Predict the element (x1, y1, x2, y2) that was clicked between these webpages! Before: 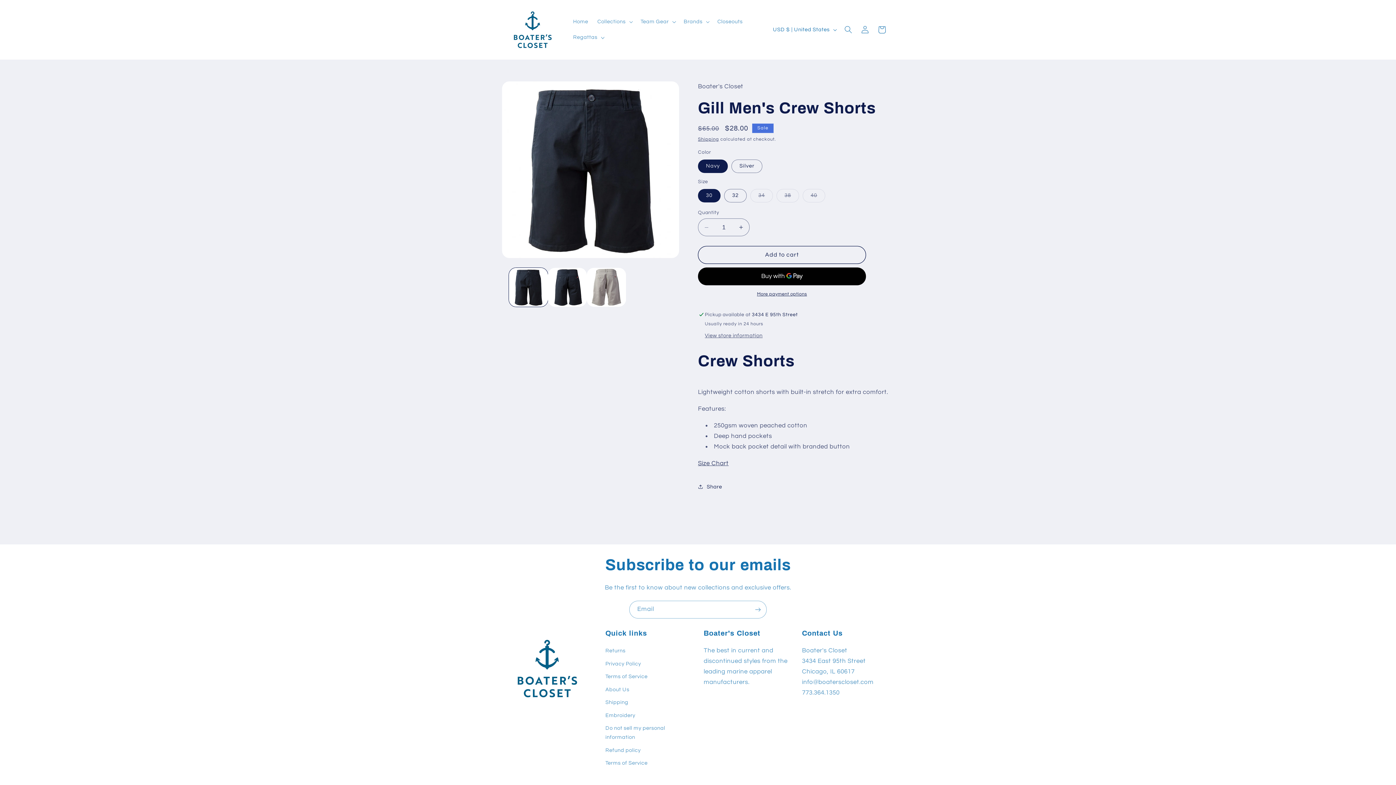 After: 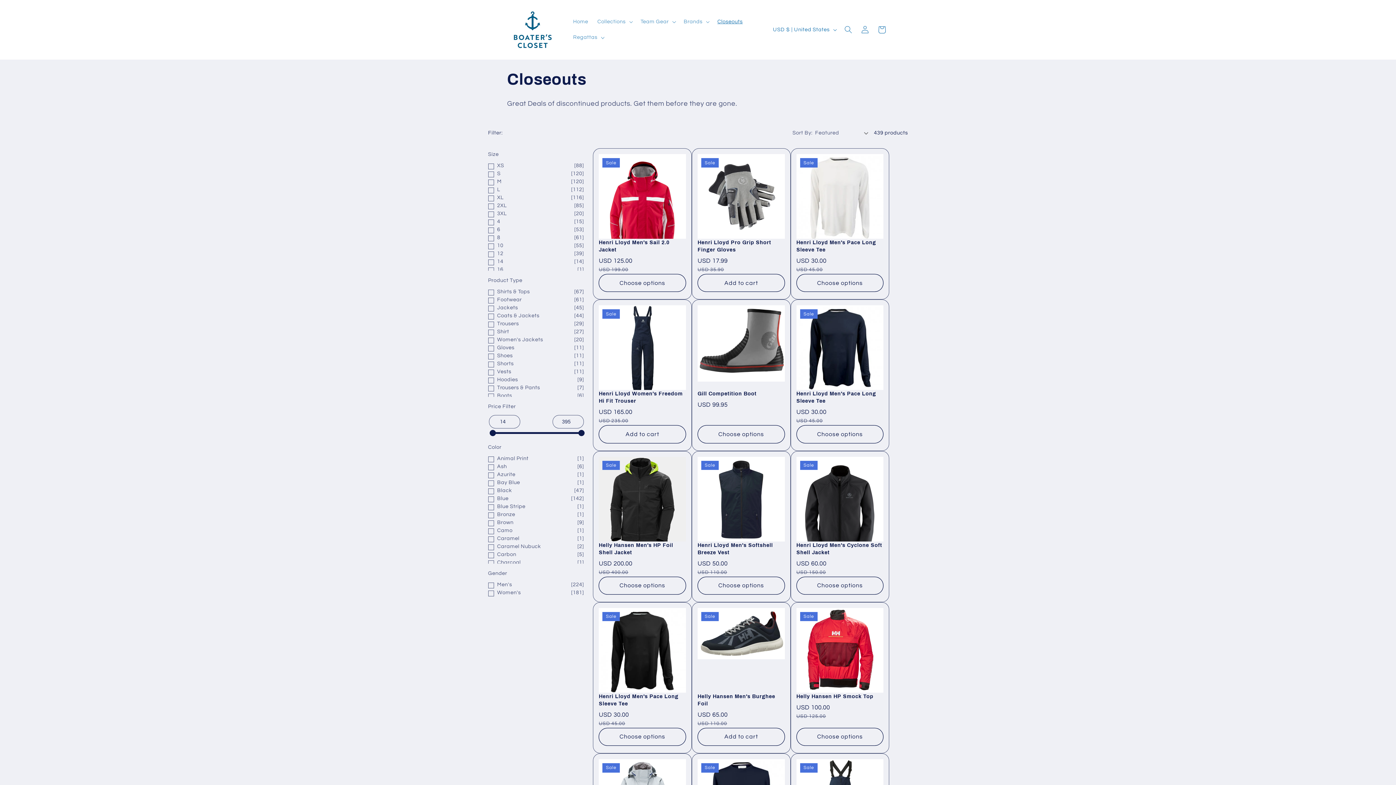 Action: bbox: (713, 14, 747, 29) label: Closeouts